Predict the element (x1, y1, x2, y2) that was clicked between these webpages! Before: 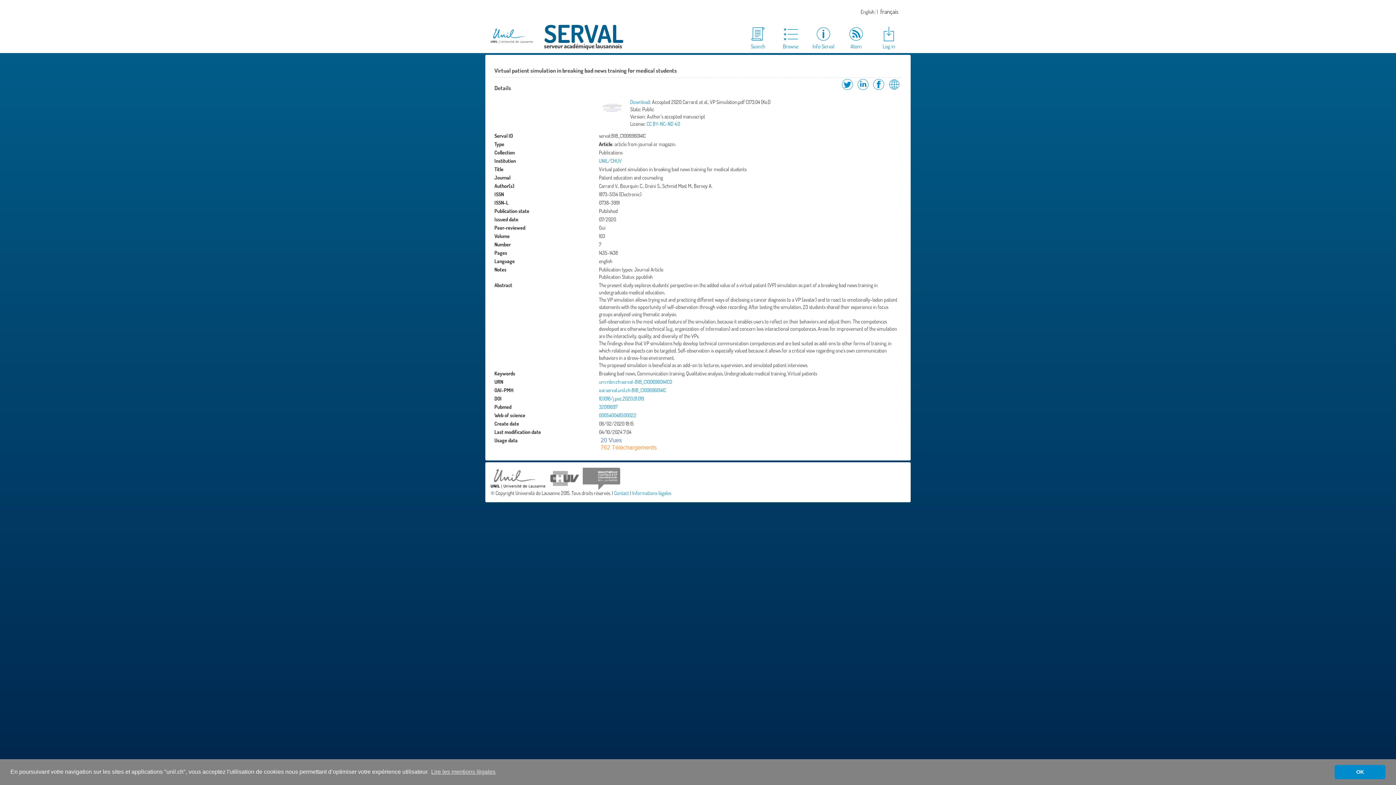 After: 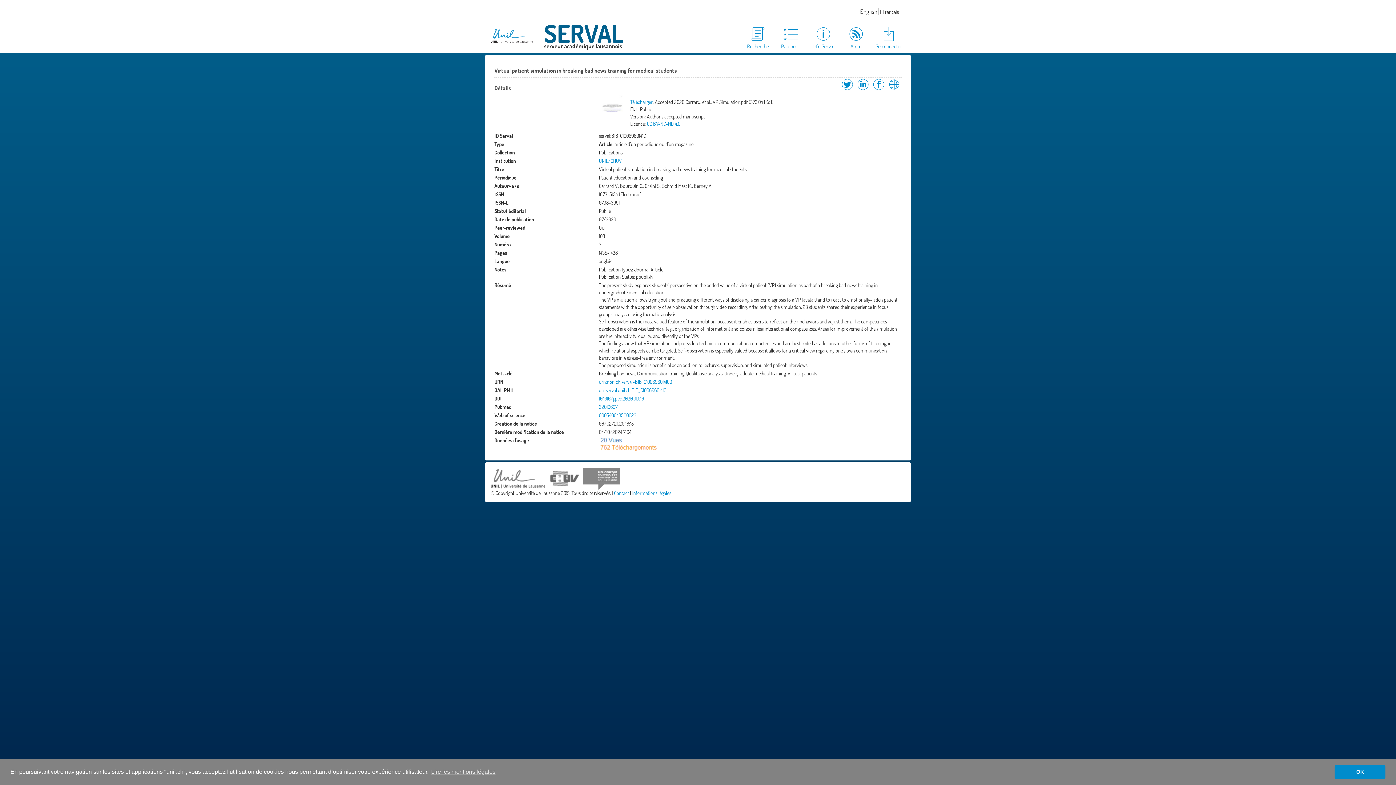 Action: label: français bbox: (879, 7, 900, 15)